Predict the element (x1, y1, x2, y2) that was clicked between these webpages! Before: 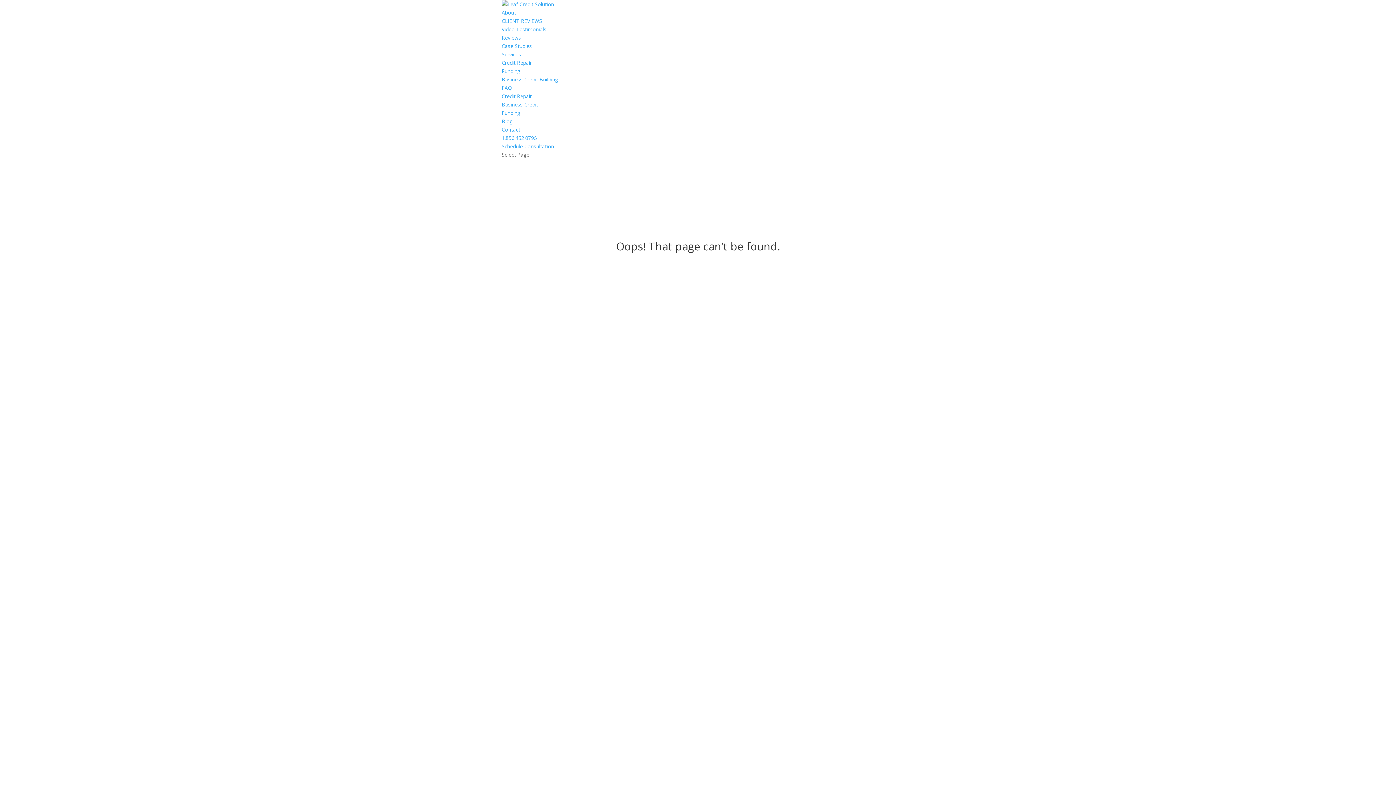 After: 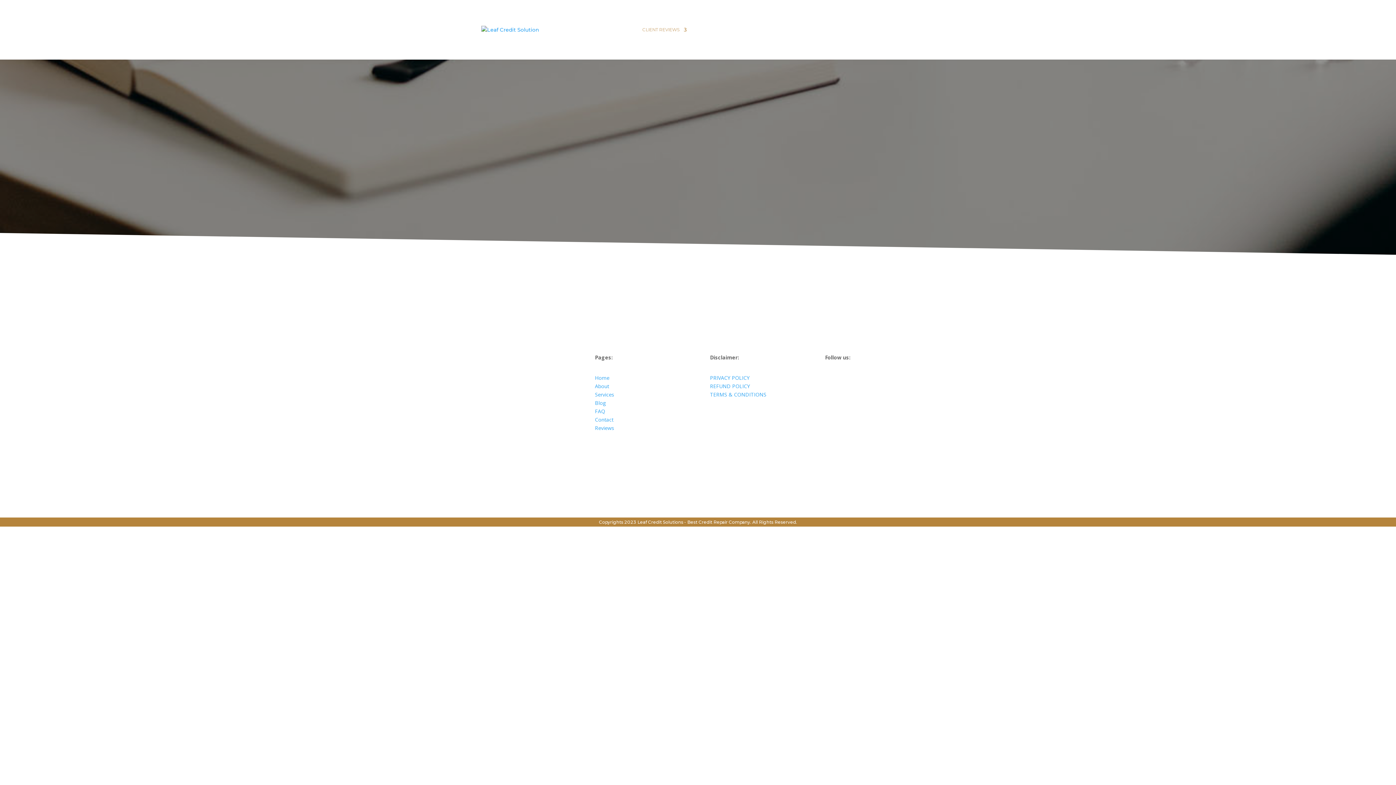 Action: bbox: (501, 34, 521, 41) label: Reviews